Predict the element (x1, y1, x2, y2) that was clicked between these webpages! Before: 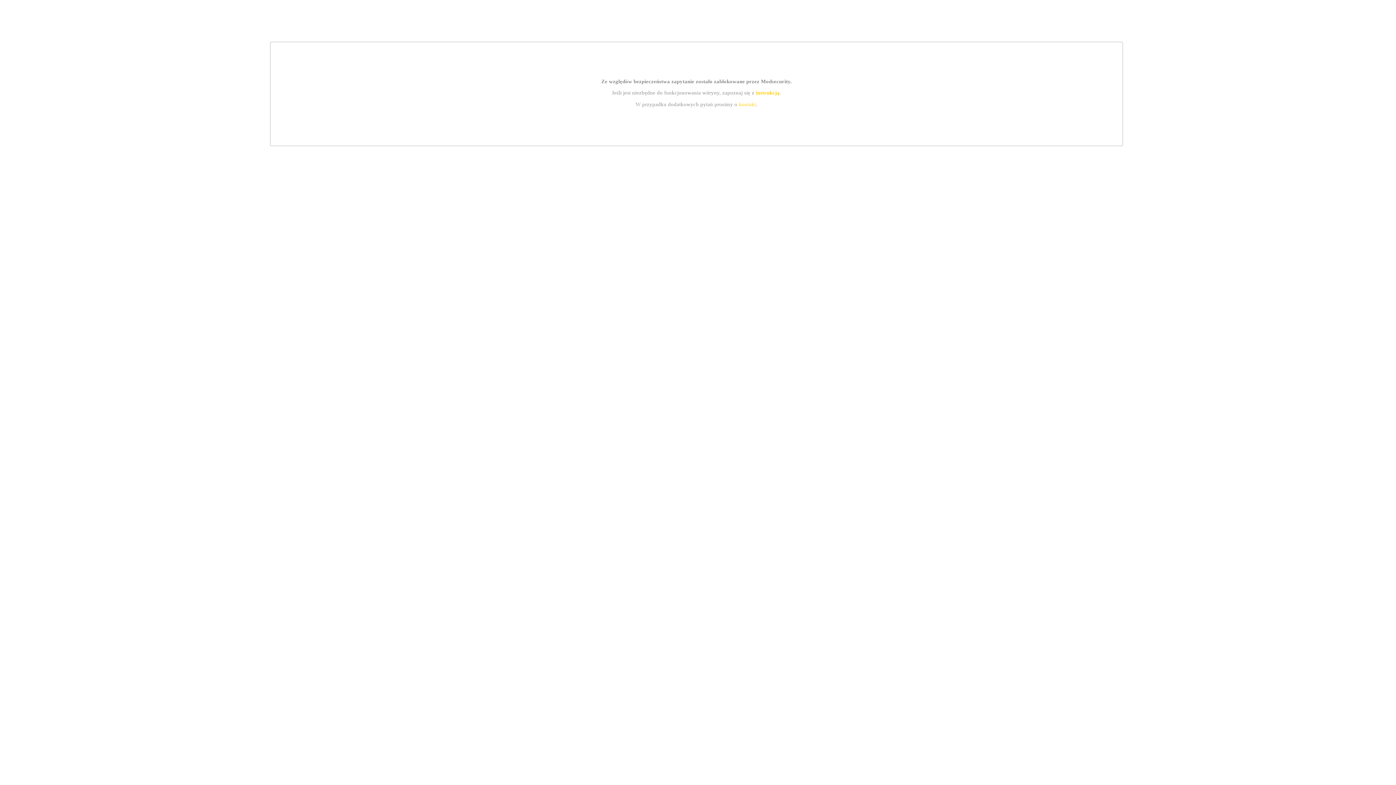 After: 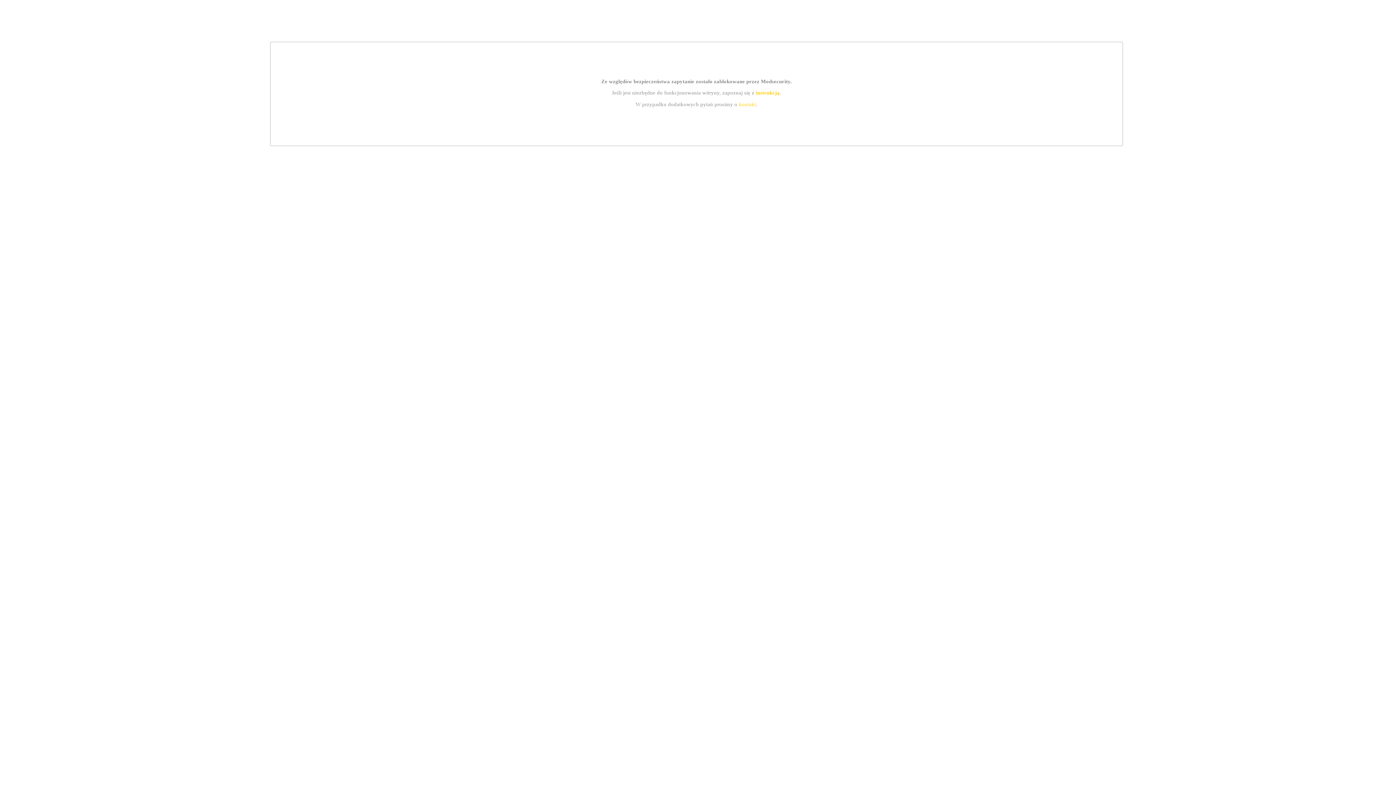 Action: label: instrukcją bbox: (755, 89, 779, 95)